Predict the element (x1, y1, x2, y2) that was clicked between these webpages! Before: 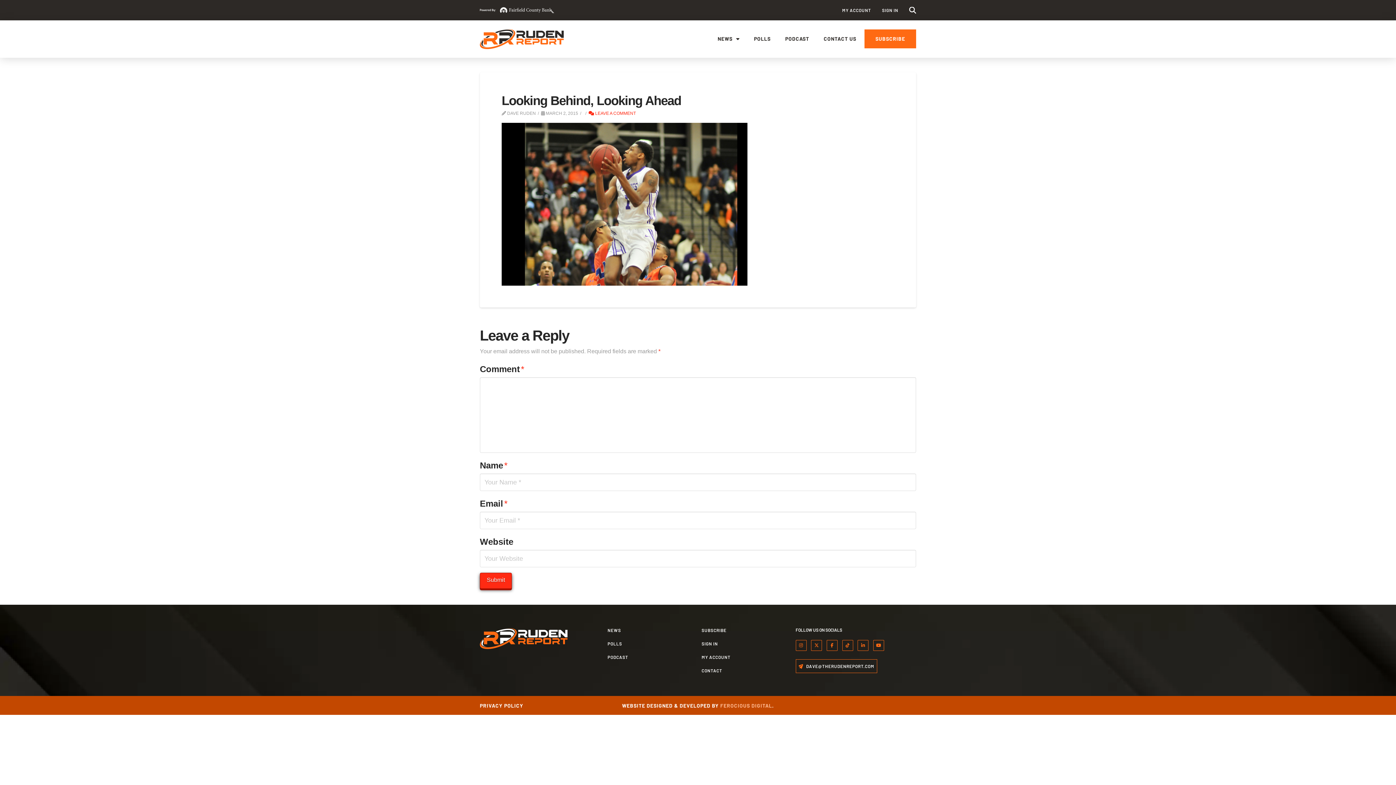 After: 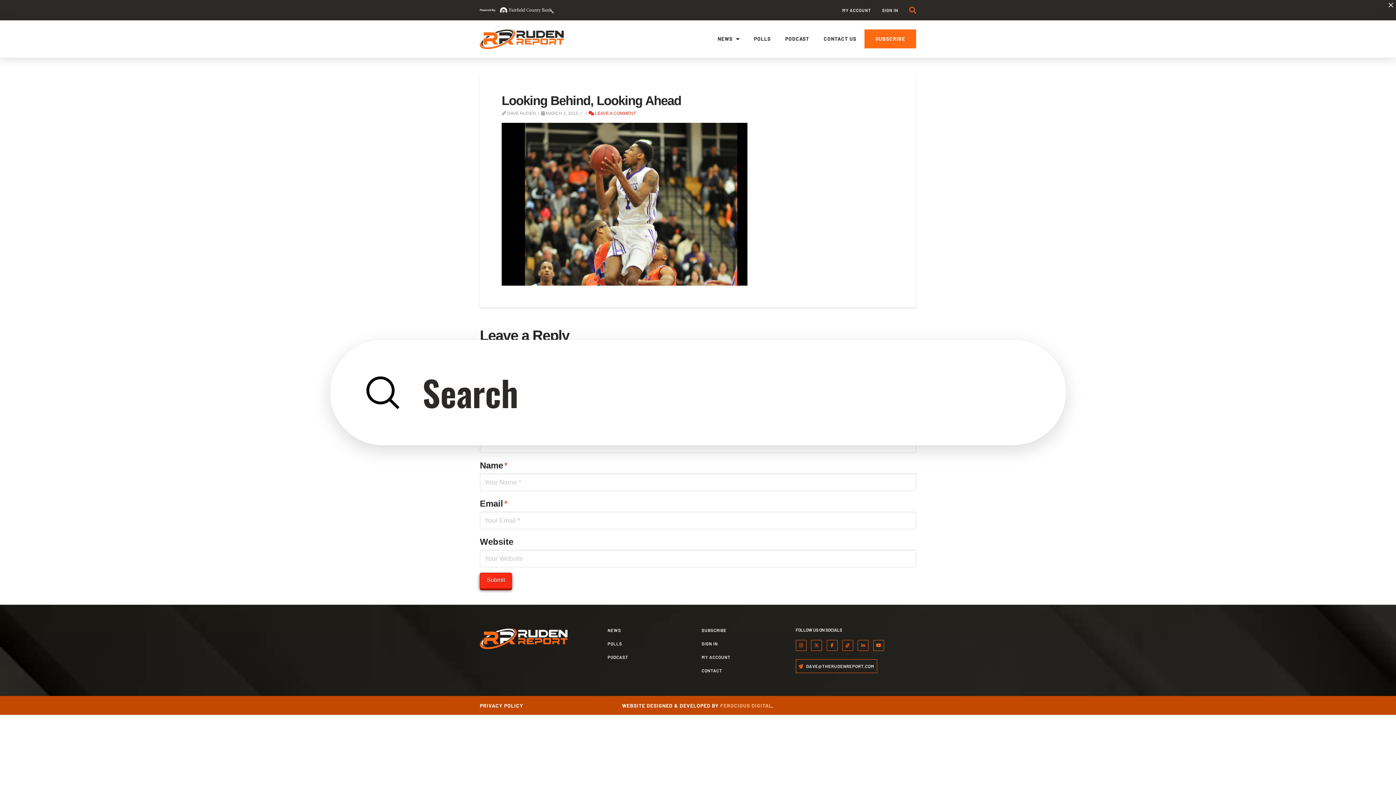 Action: bbox: (909, 6, 916, 13) label: Toggle Modal Content